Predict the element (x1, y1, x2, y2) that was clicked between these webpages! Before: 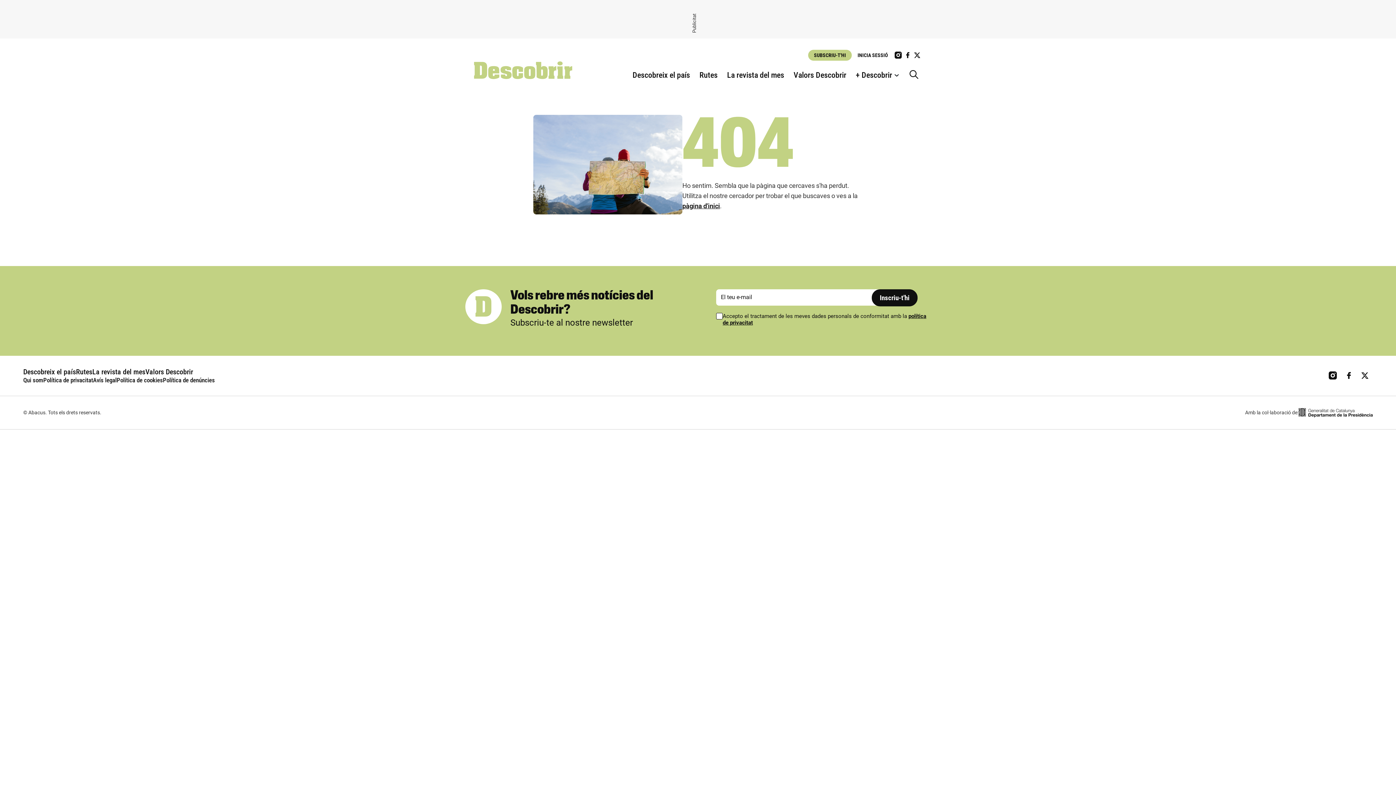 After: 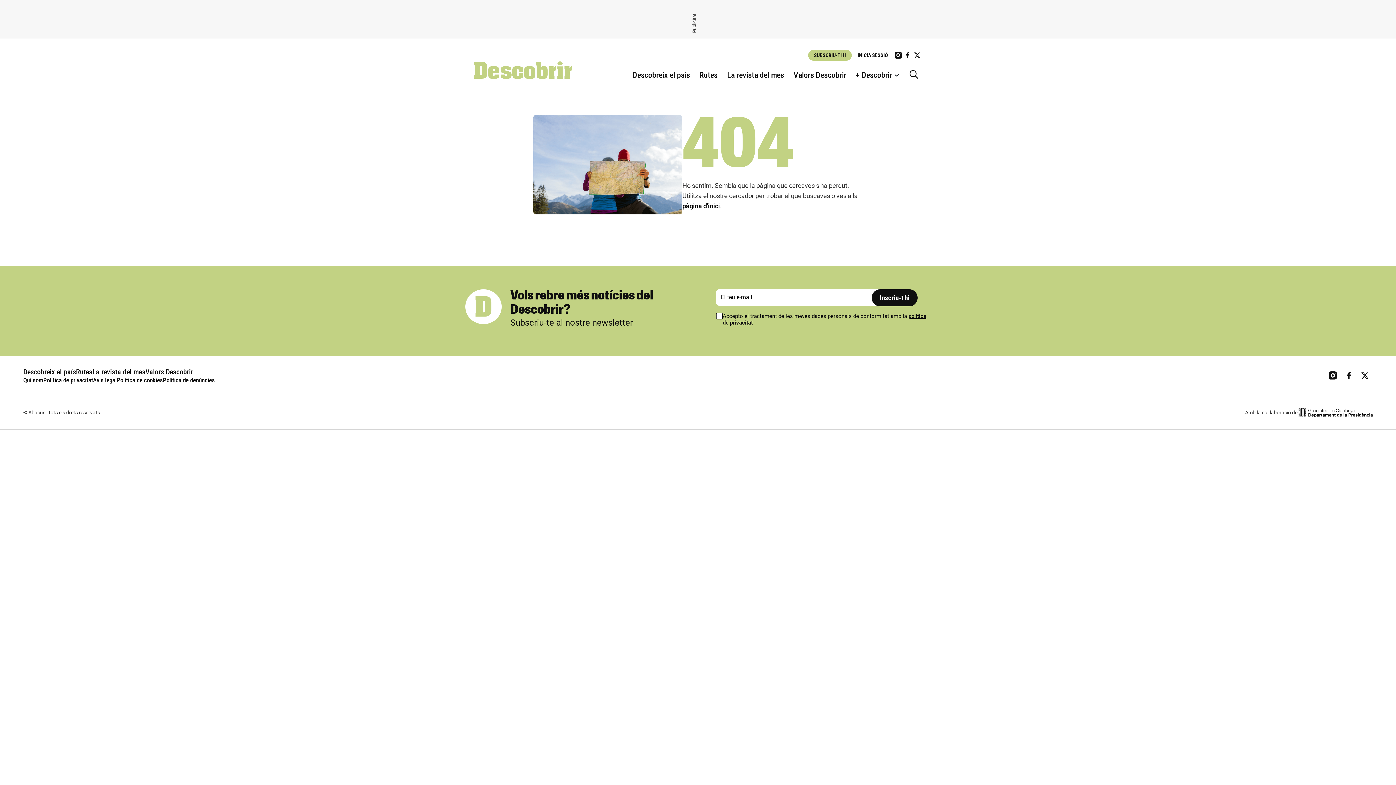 Action: bbox: (1328, 371, 1337, 380)